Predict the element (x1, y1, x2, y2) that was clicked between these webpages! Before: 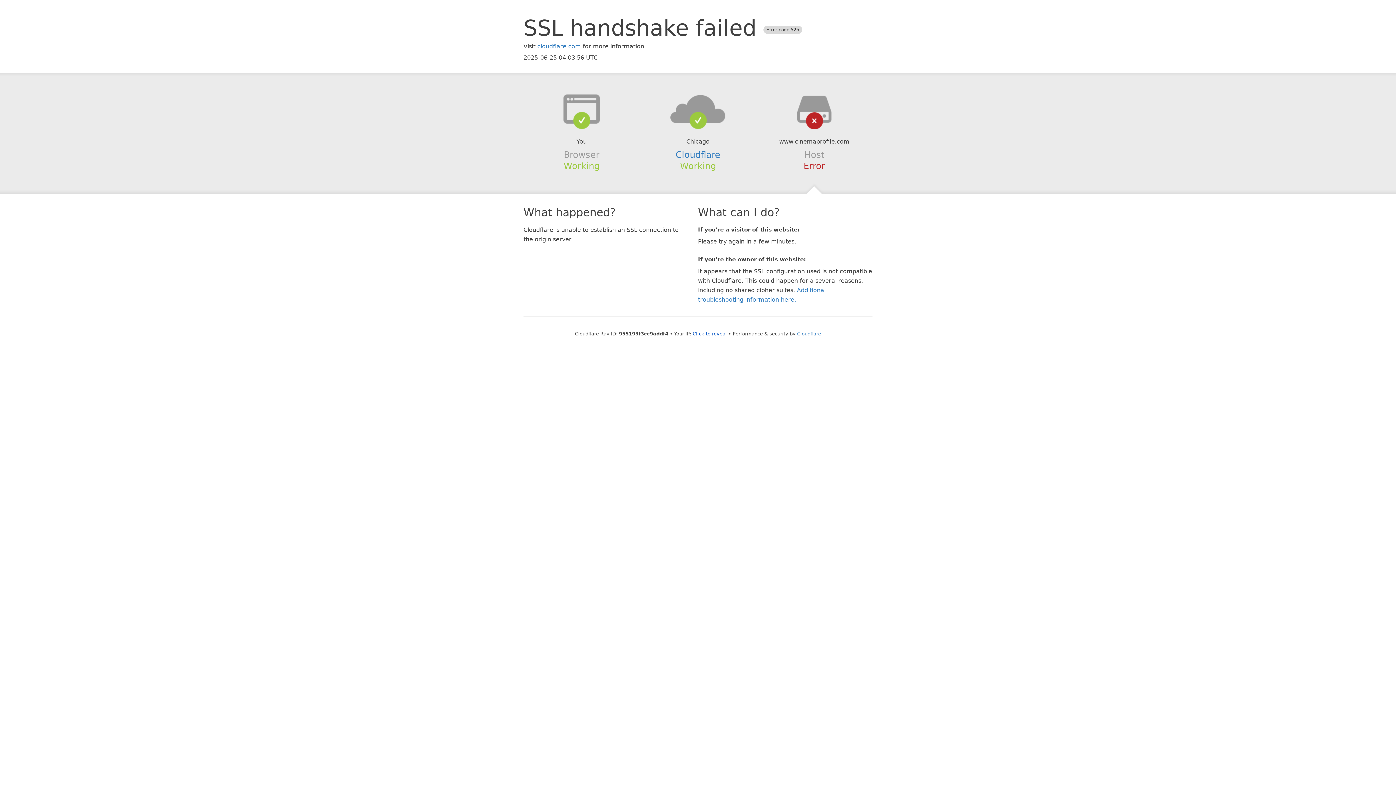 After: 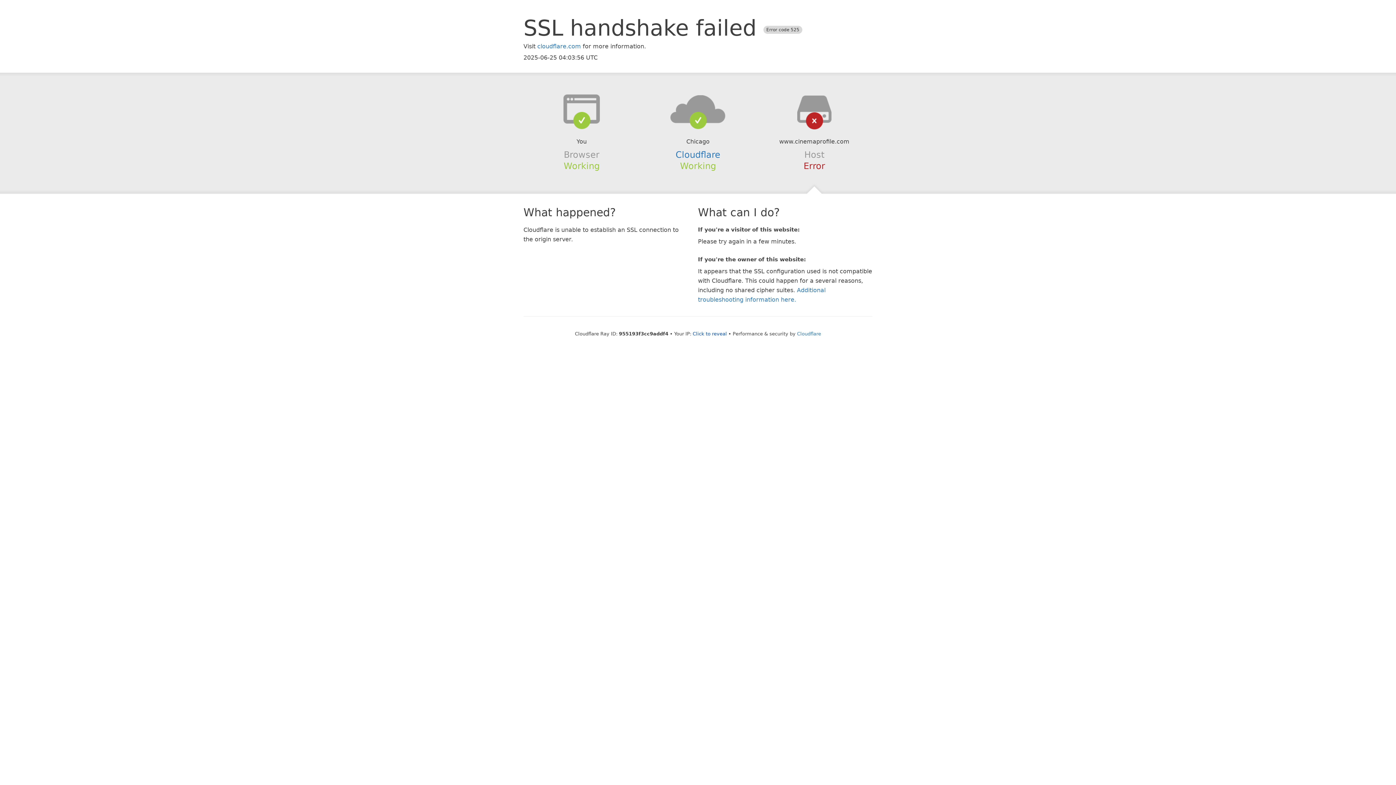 Action: bbox: (639, 94, 756, 123)